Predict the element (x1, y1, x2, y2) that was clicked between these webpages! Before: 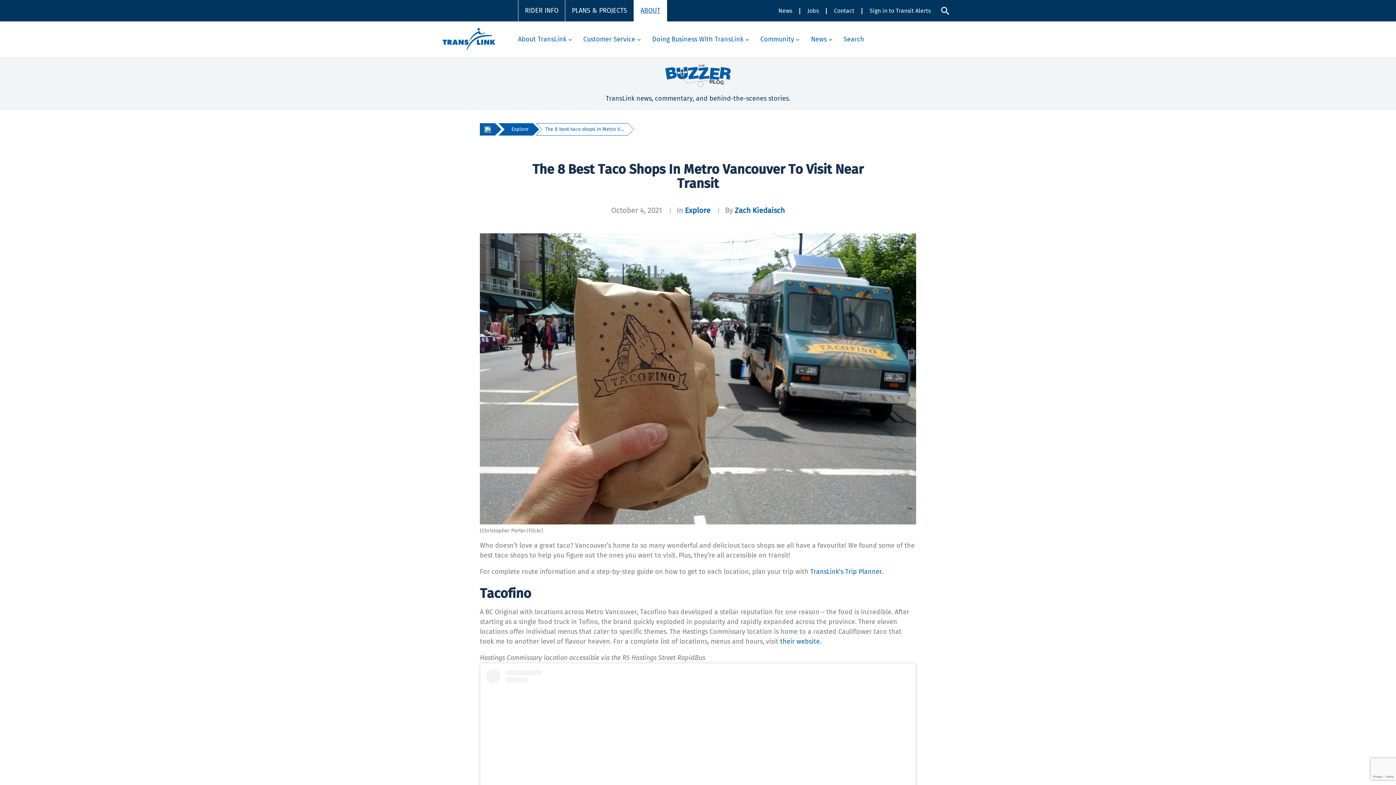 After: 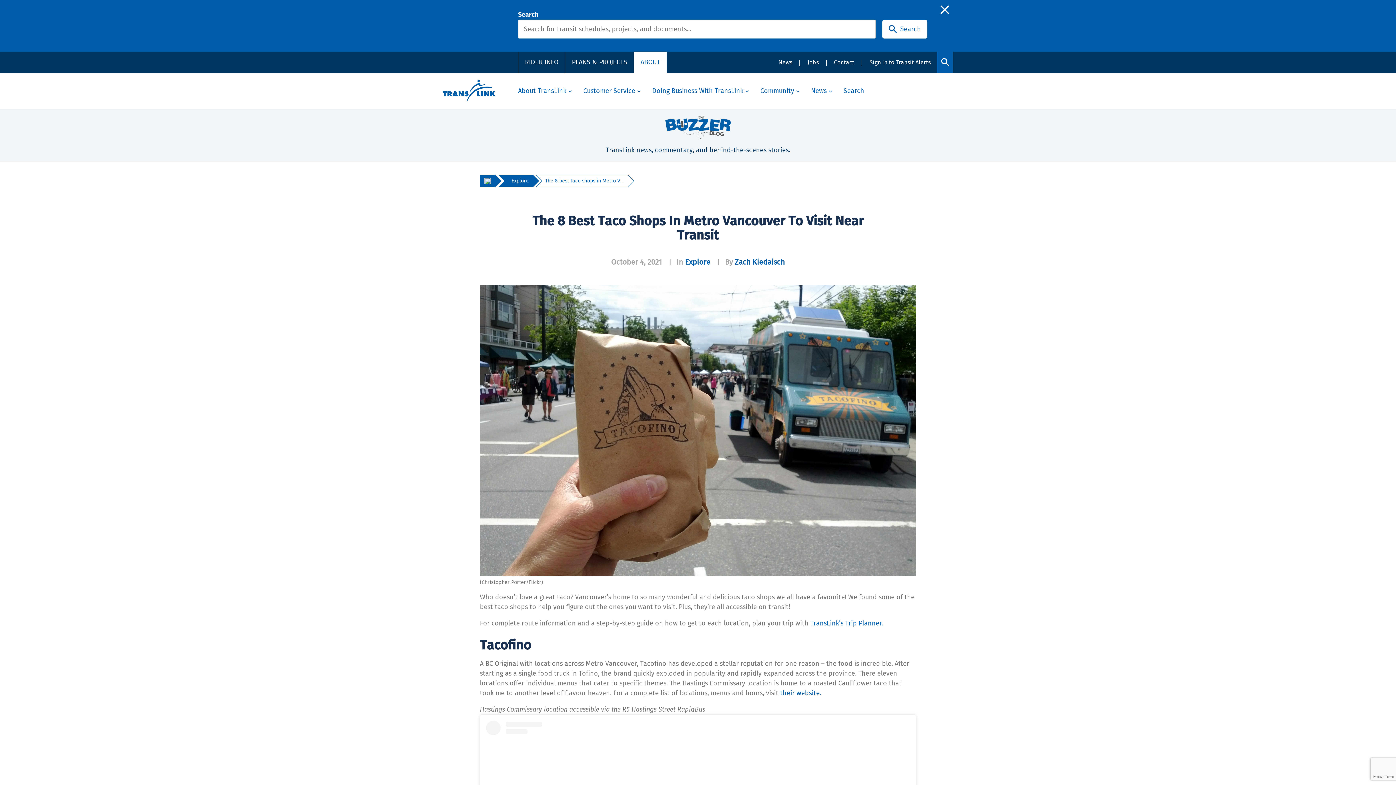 Action: bbox: (937, 0, 953, 21) label: Searchbar